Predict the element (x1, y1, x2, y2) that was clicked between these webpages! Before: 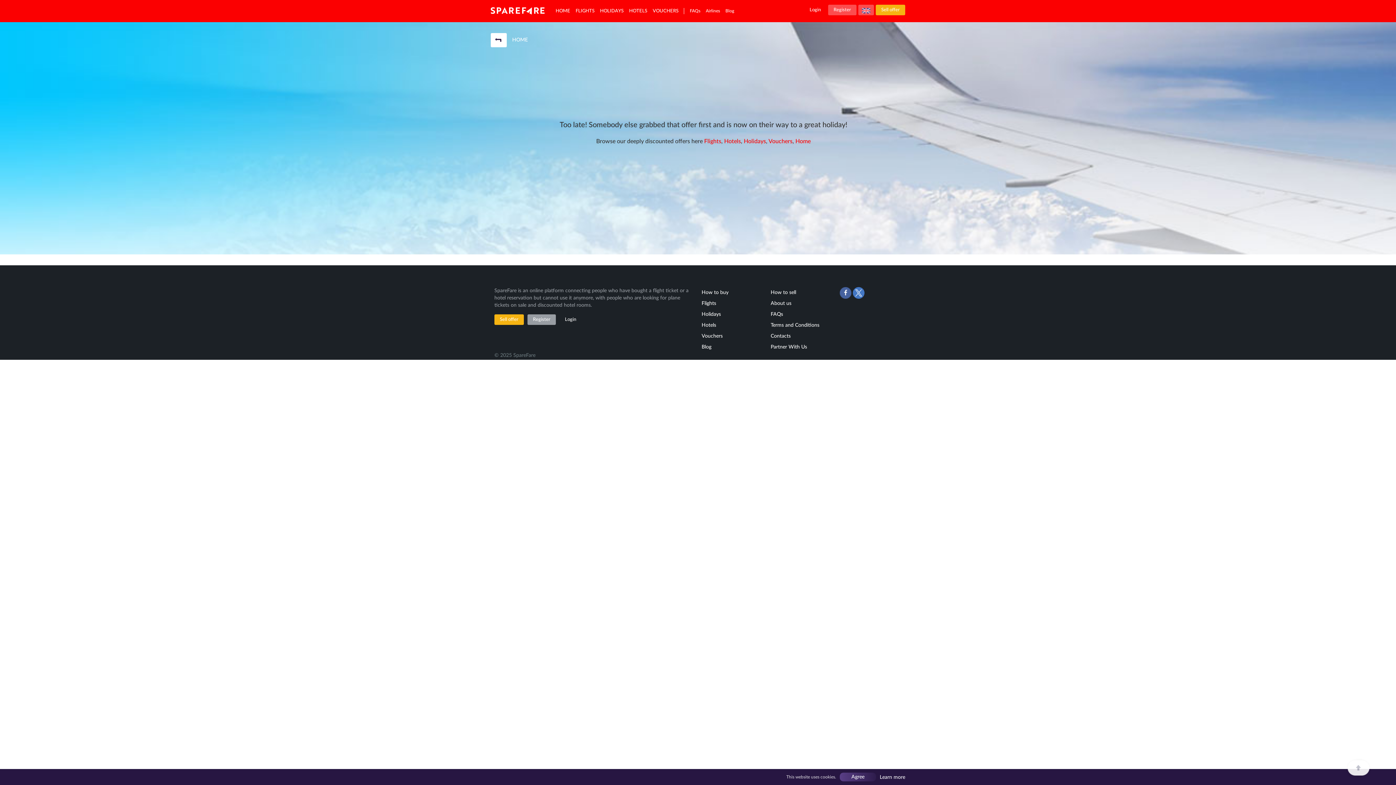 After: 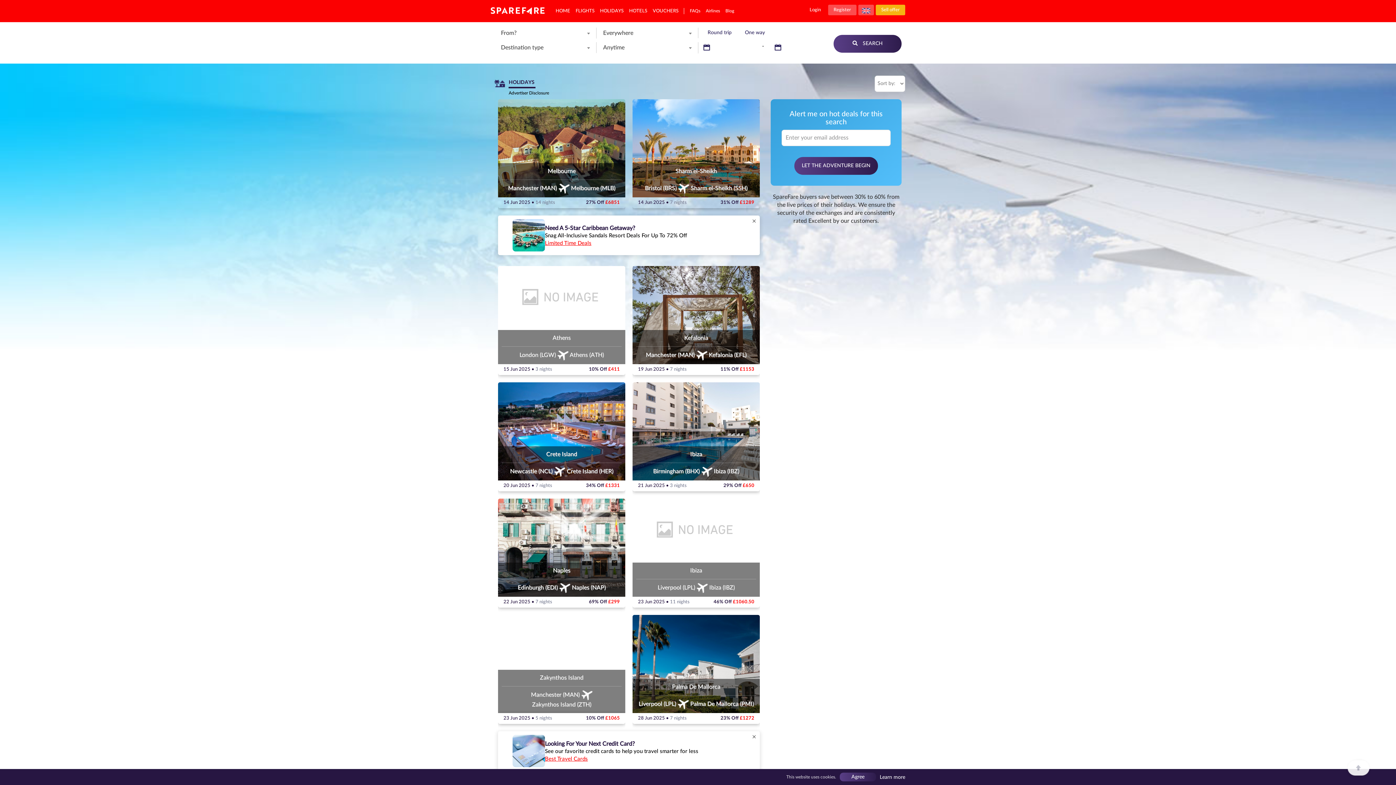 Action: bbox: (701, 312, 721, 317) label: Holidays